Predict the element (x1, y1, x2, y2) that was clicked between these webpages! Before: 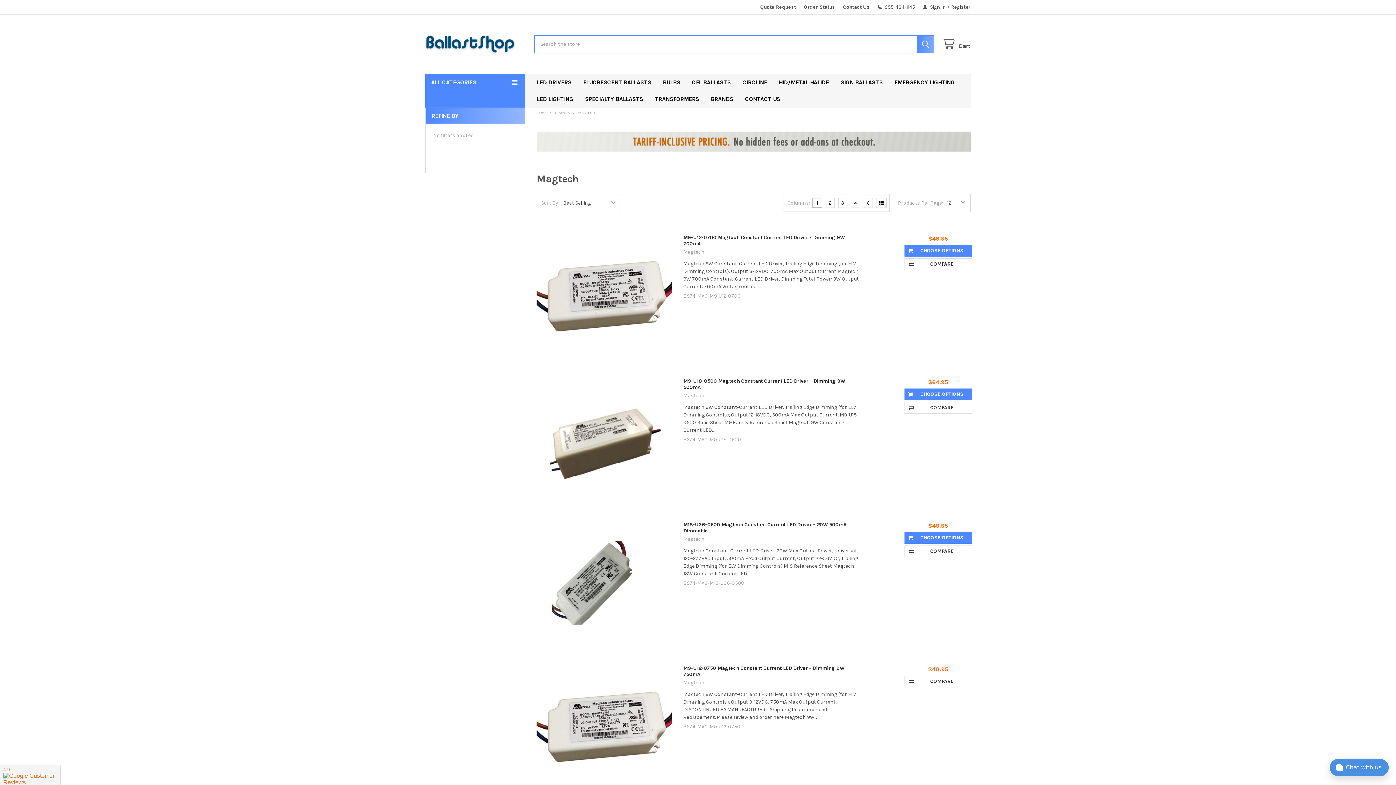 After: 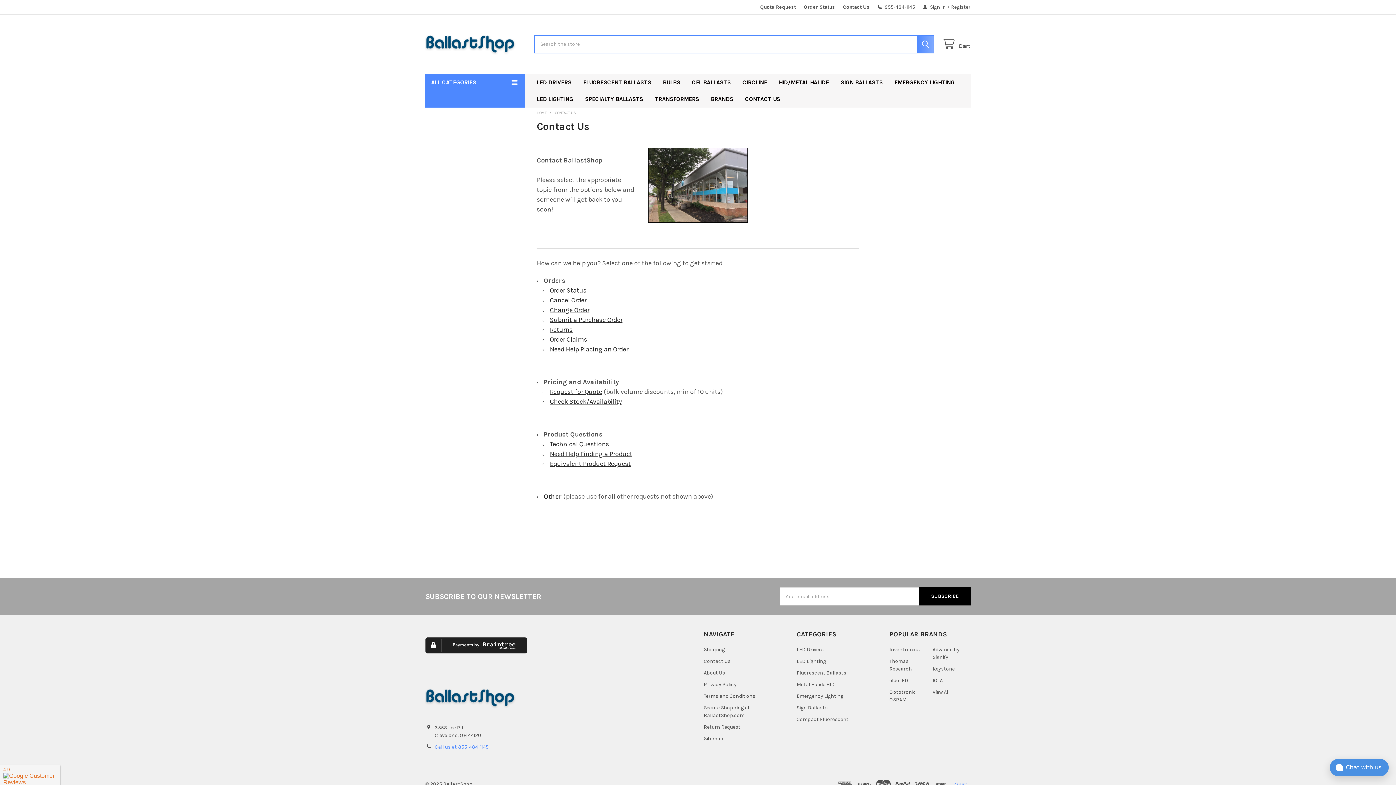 Action: label: CONTACT US bbox: (739, 90, 786, 107)